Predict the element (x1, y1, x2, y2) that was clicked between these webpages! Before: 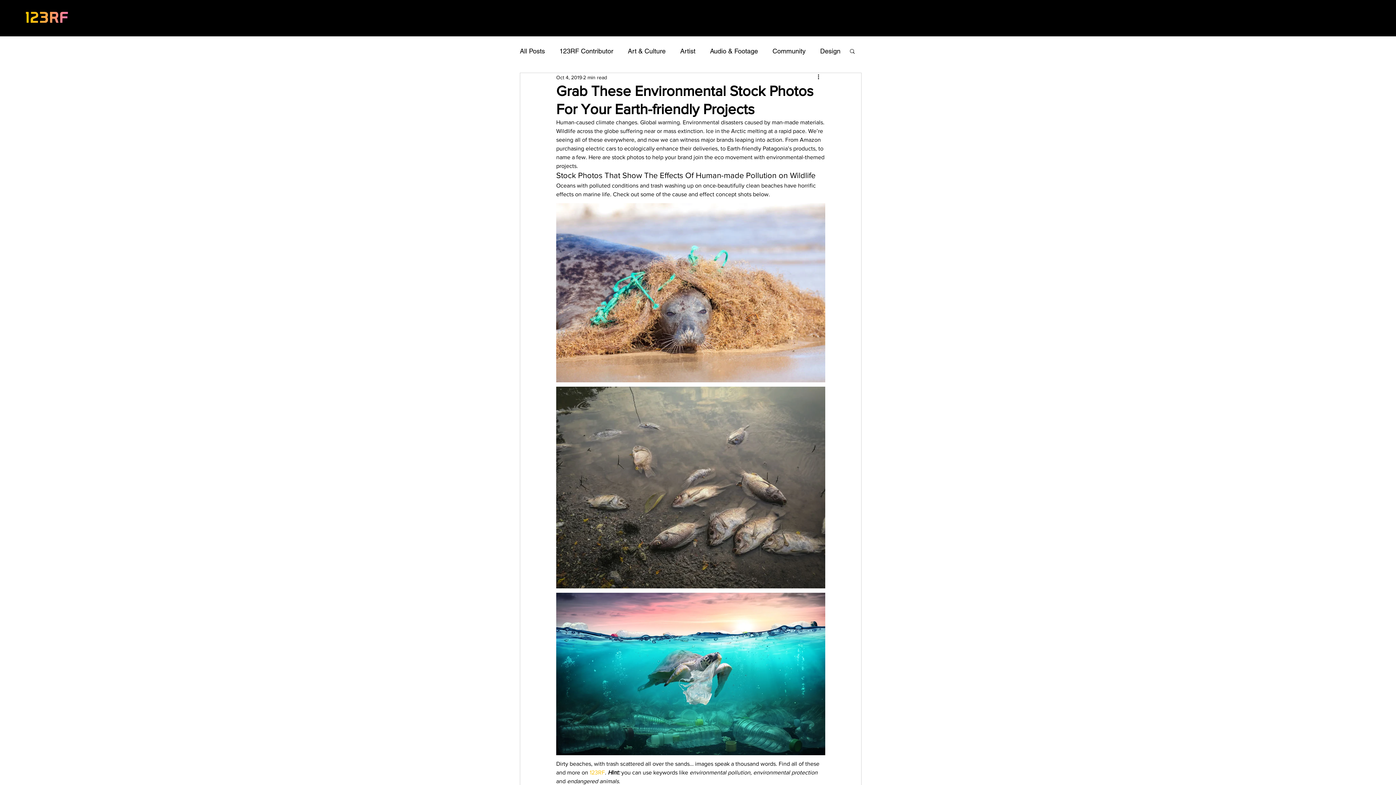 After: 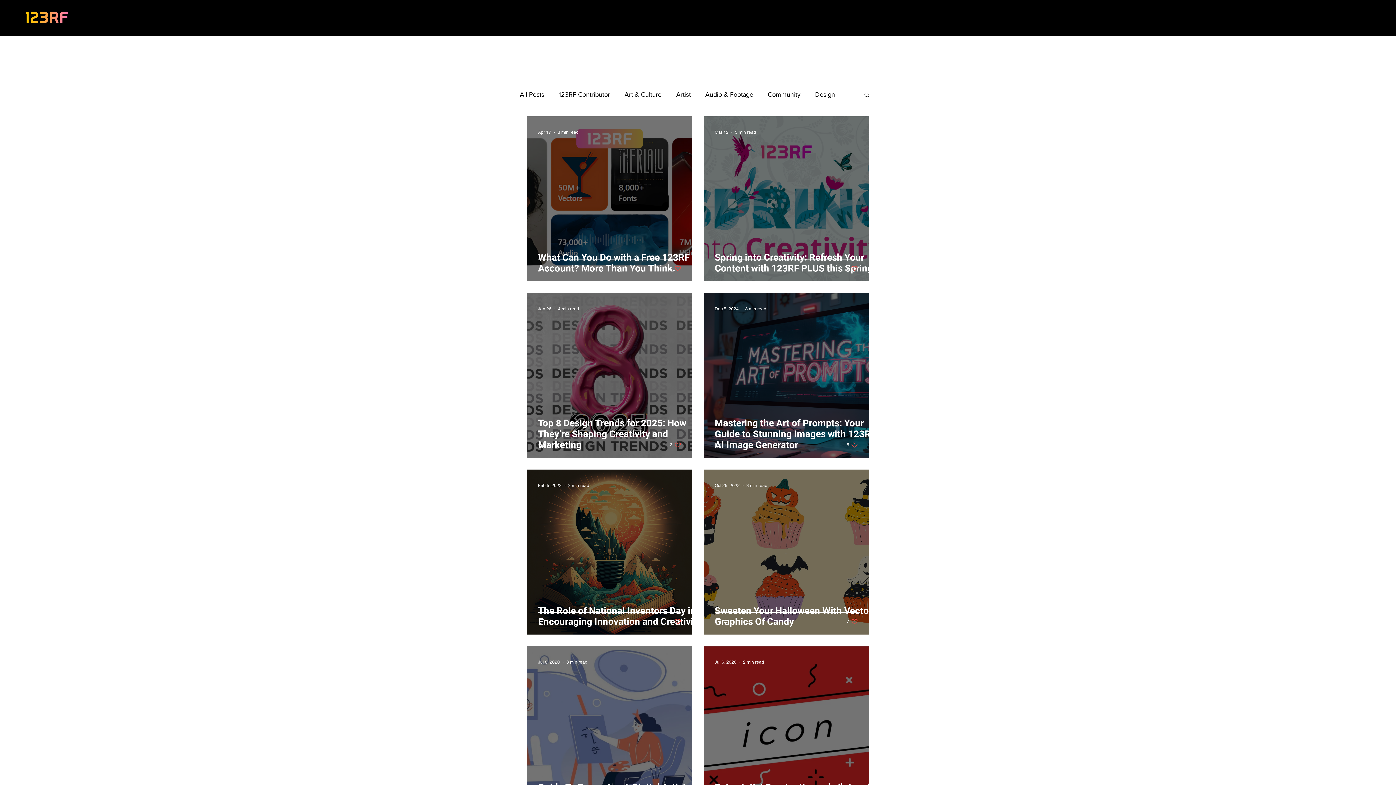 Action: label: Artist bbox: (680, 45, 695, 56)